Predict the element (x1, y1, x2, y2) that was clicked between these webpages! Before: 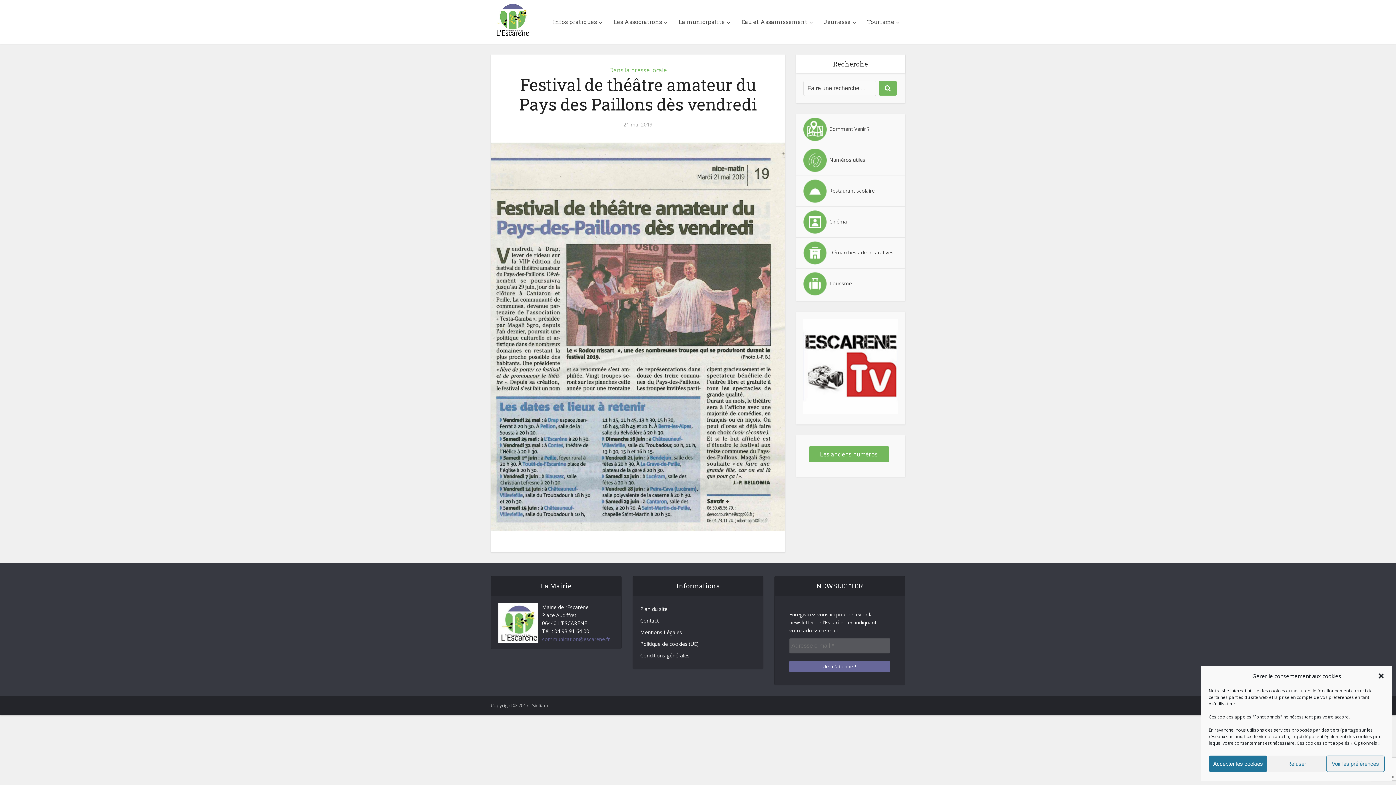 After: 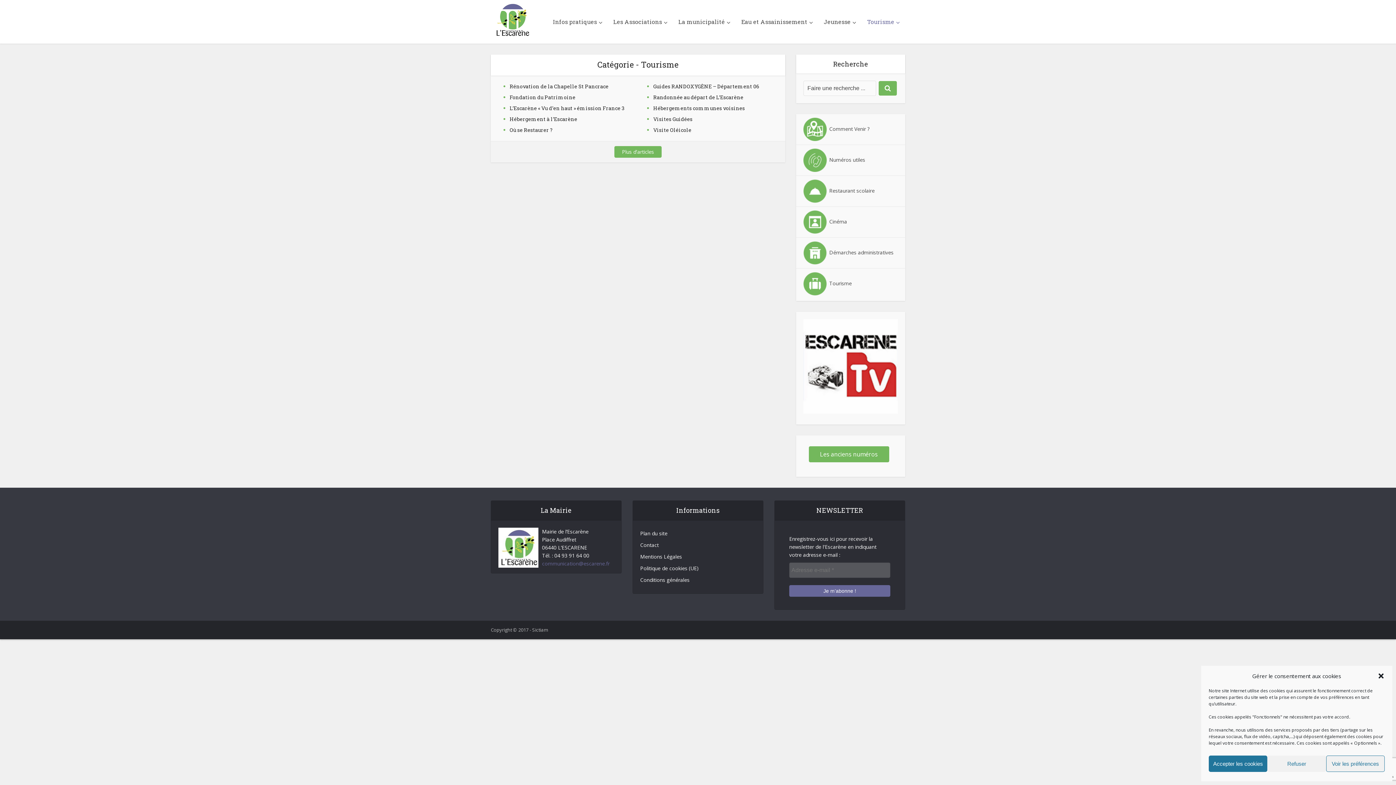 Action: bbox: (861, 0, 905, 43) label: Tourisme